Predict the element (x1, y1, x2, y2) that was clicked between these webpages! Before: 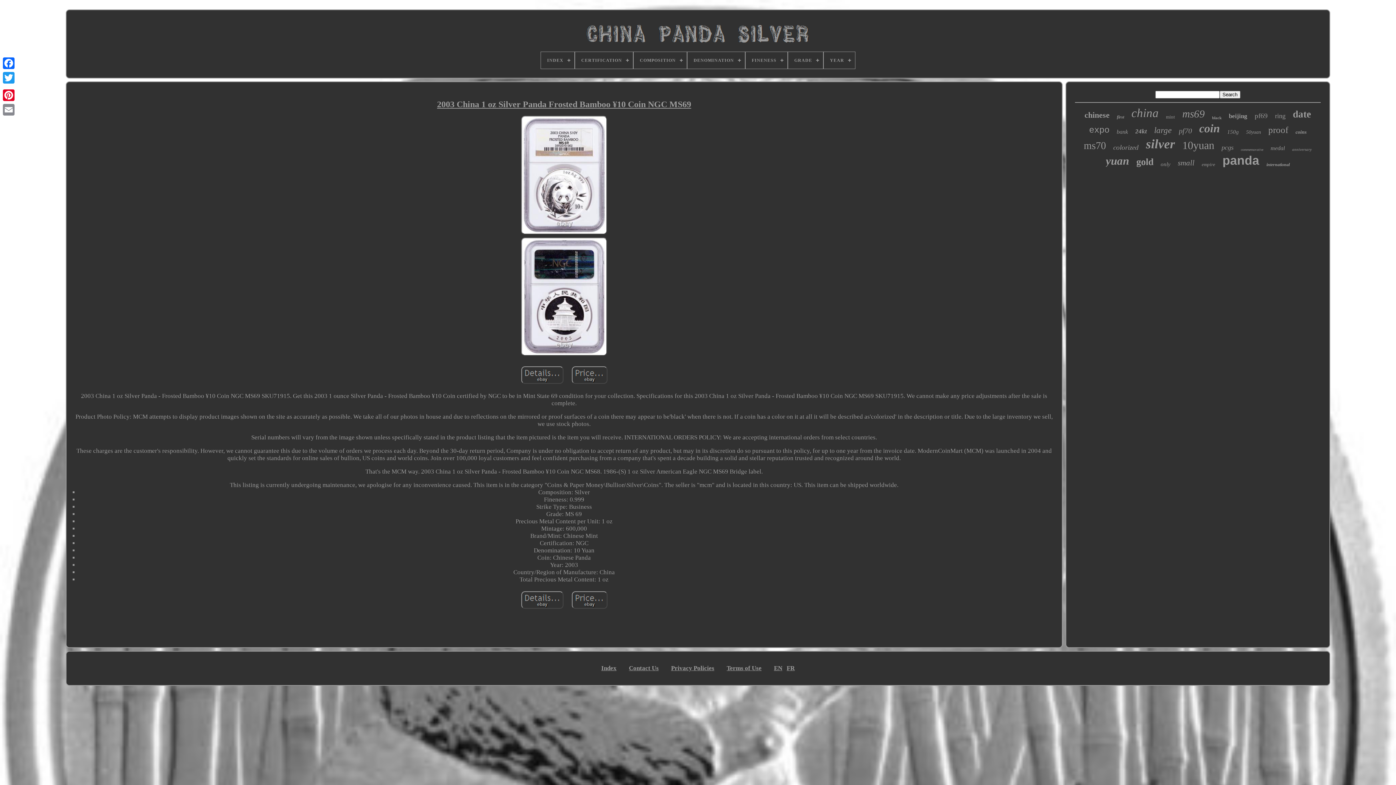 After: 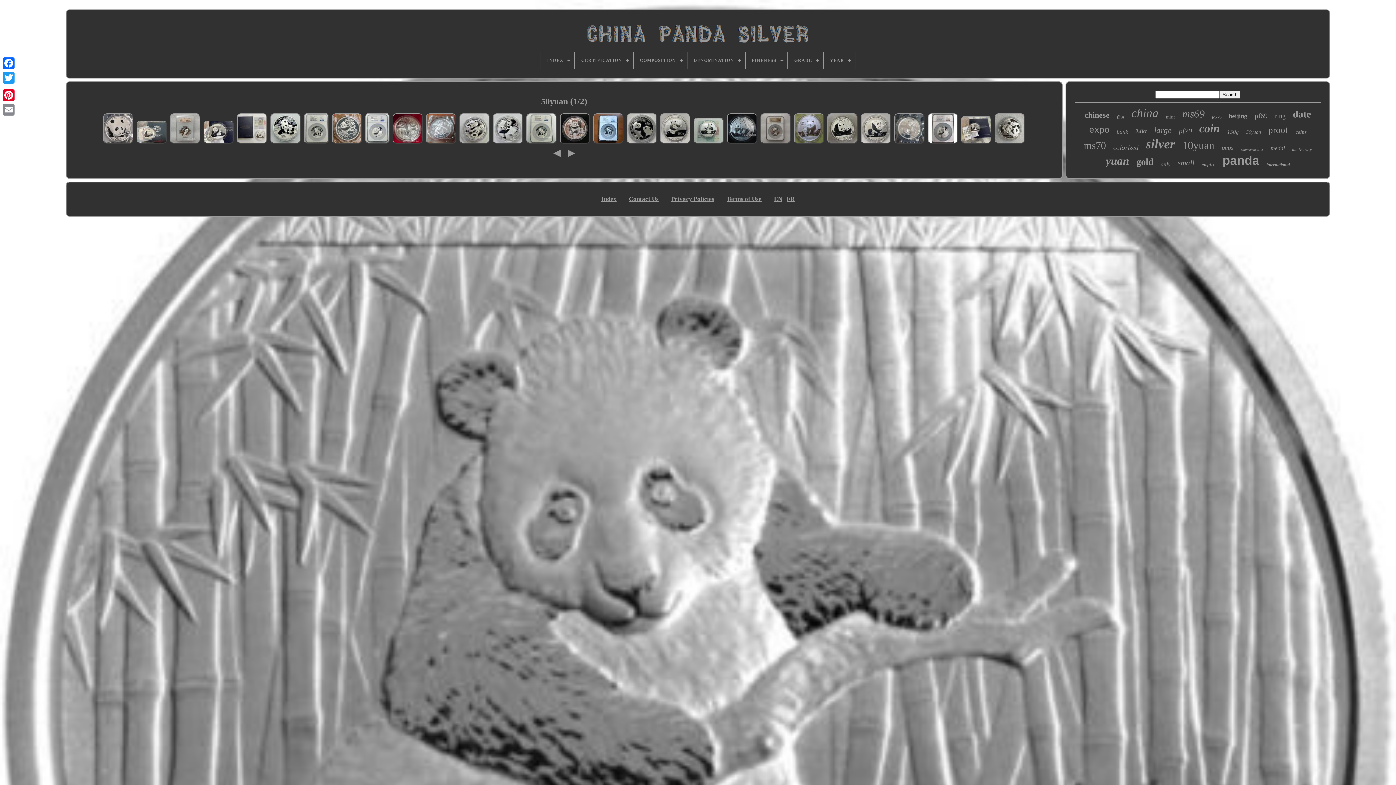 Action: label: 50yuan bbox: (1246, 129, 1261, 135)